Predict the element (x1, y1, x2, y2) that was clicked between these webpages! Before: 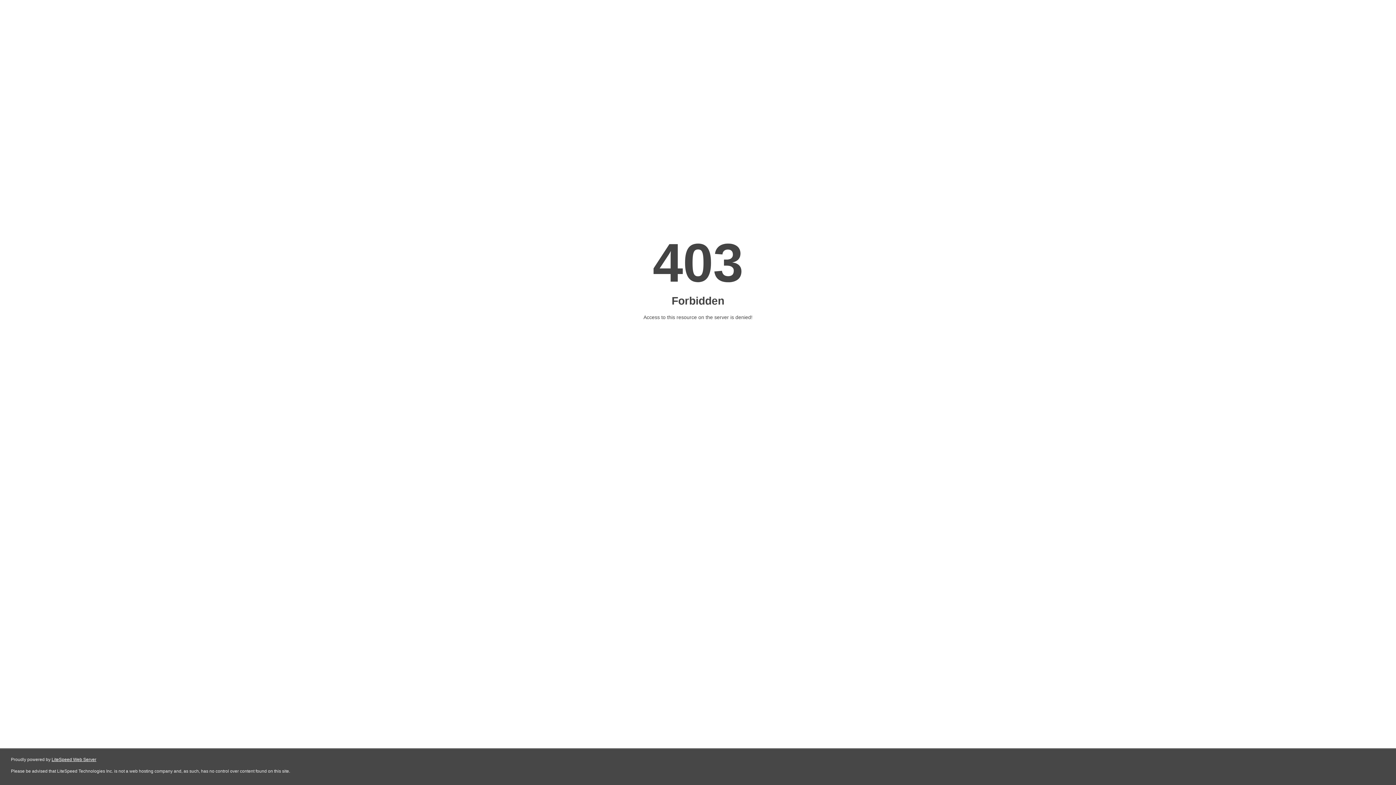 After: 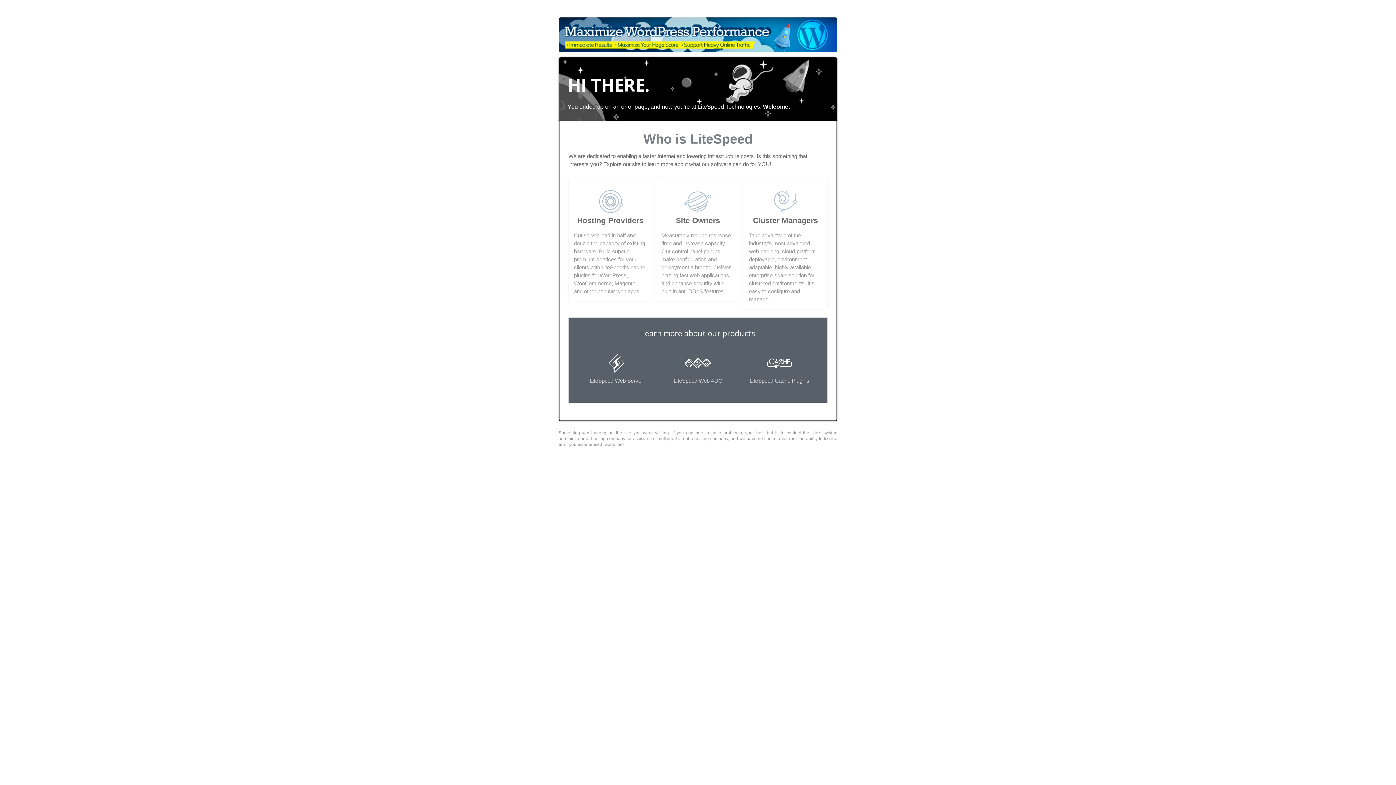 Action: label: LiteSpeed Web Server bbox: (51, 757, 96, 762)